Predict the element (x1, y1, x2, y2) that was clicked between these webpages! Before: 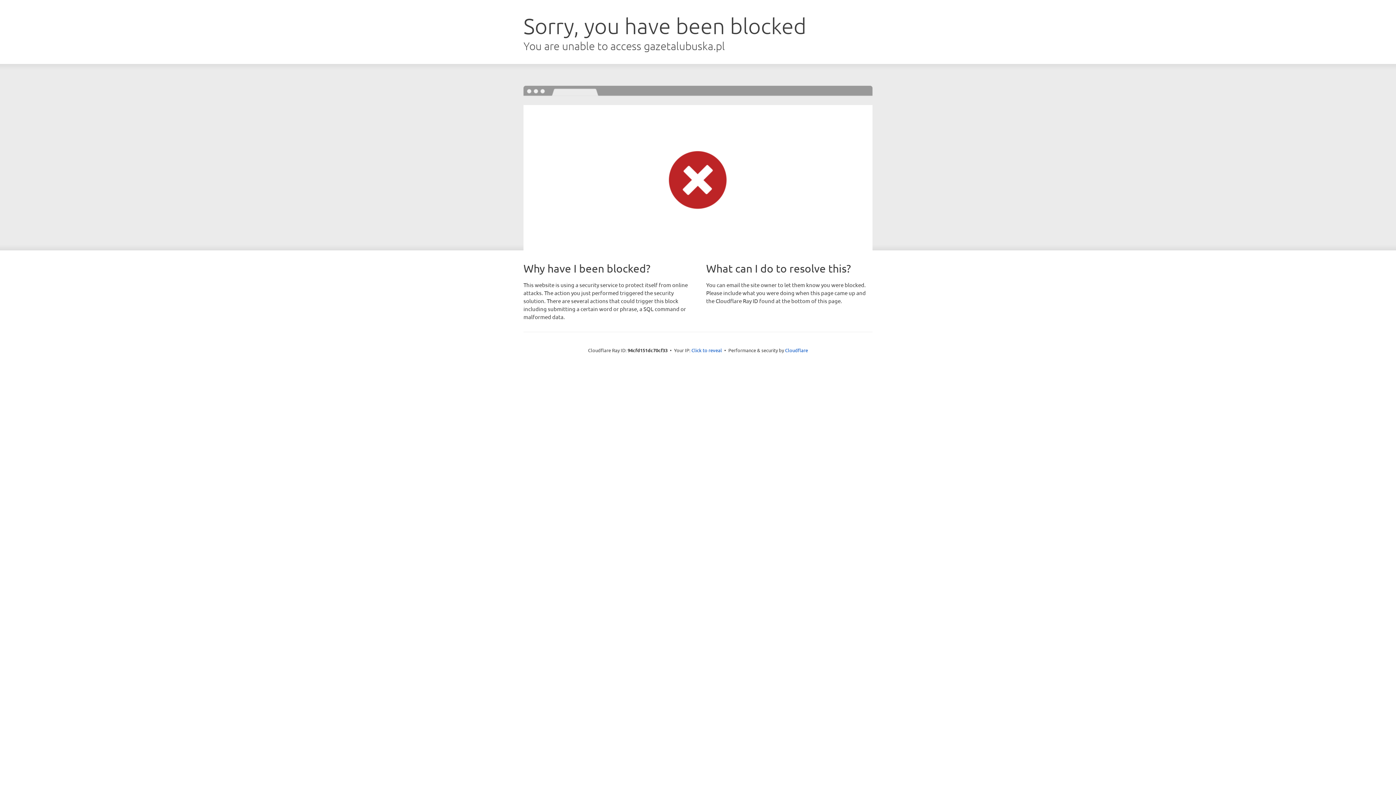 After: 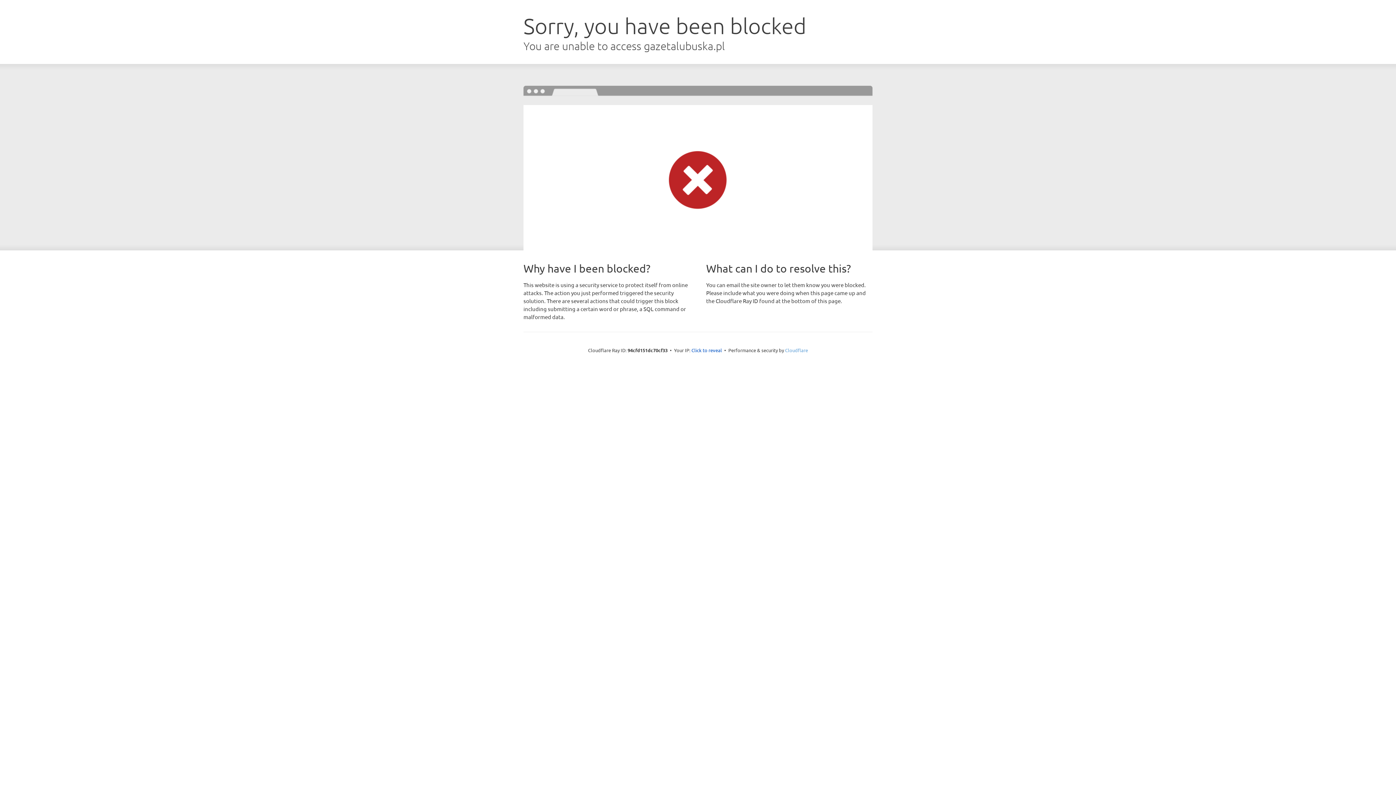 Action: bbox: (785, 347, 808, 353) label: Cloudflare